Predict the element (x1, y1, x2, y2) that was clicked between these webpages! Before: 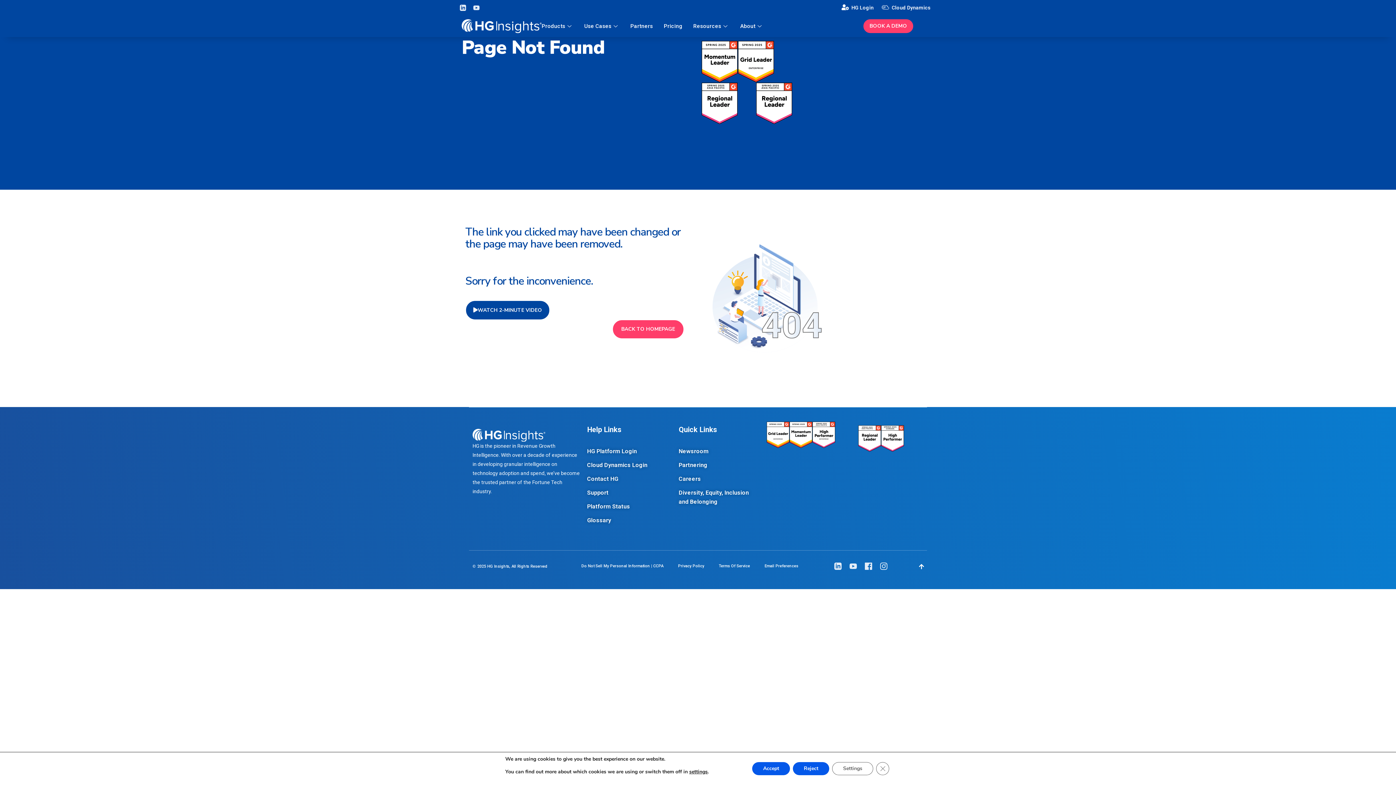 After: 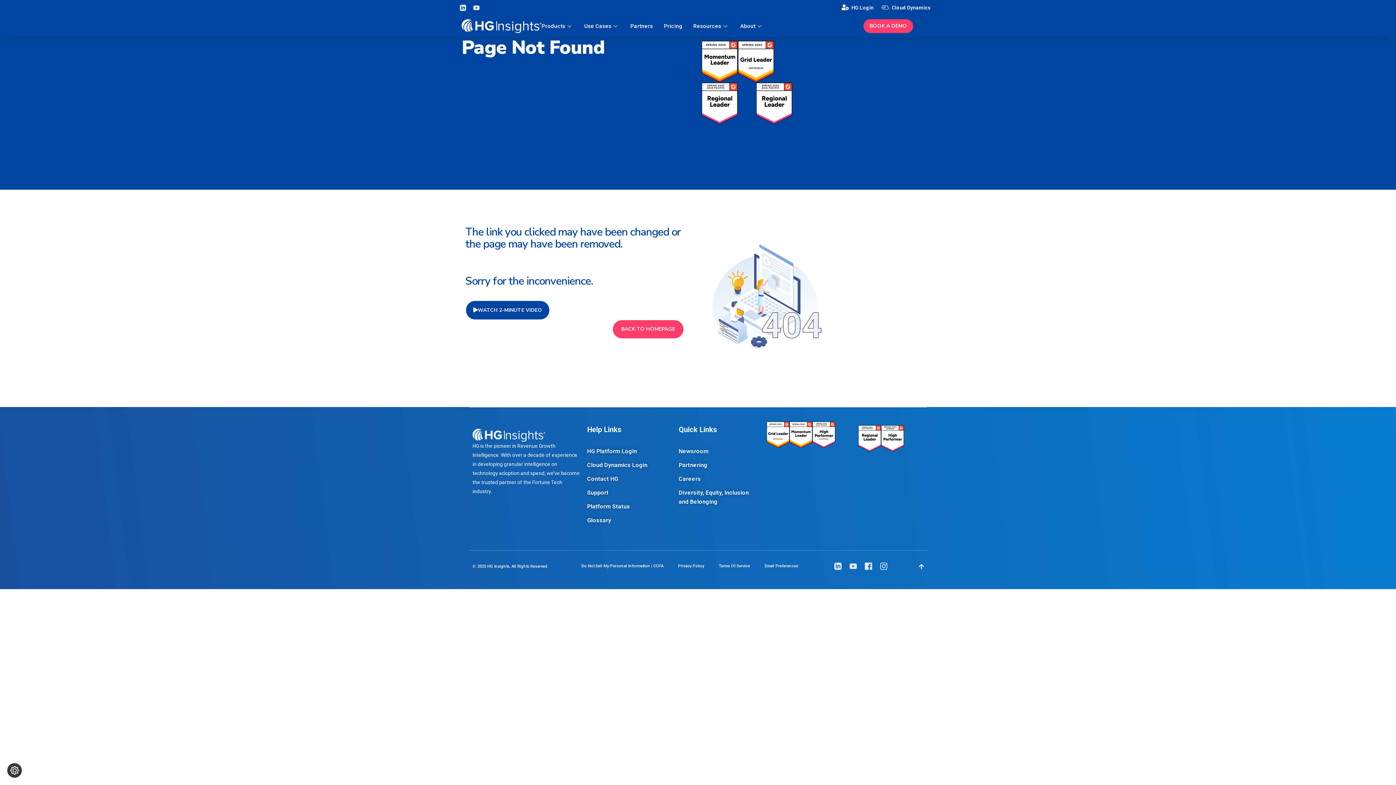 Action: label: Reject bbox: (793, 762, 829, 775)